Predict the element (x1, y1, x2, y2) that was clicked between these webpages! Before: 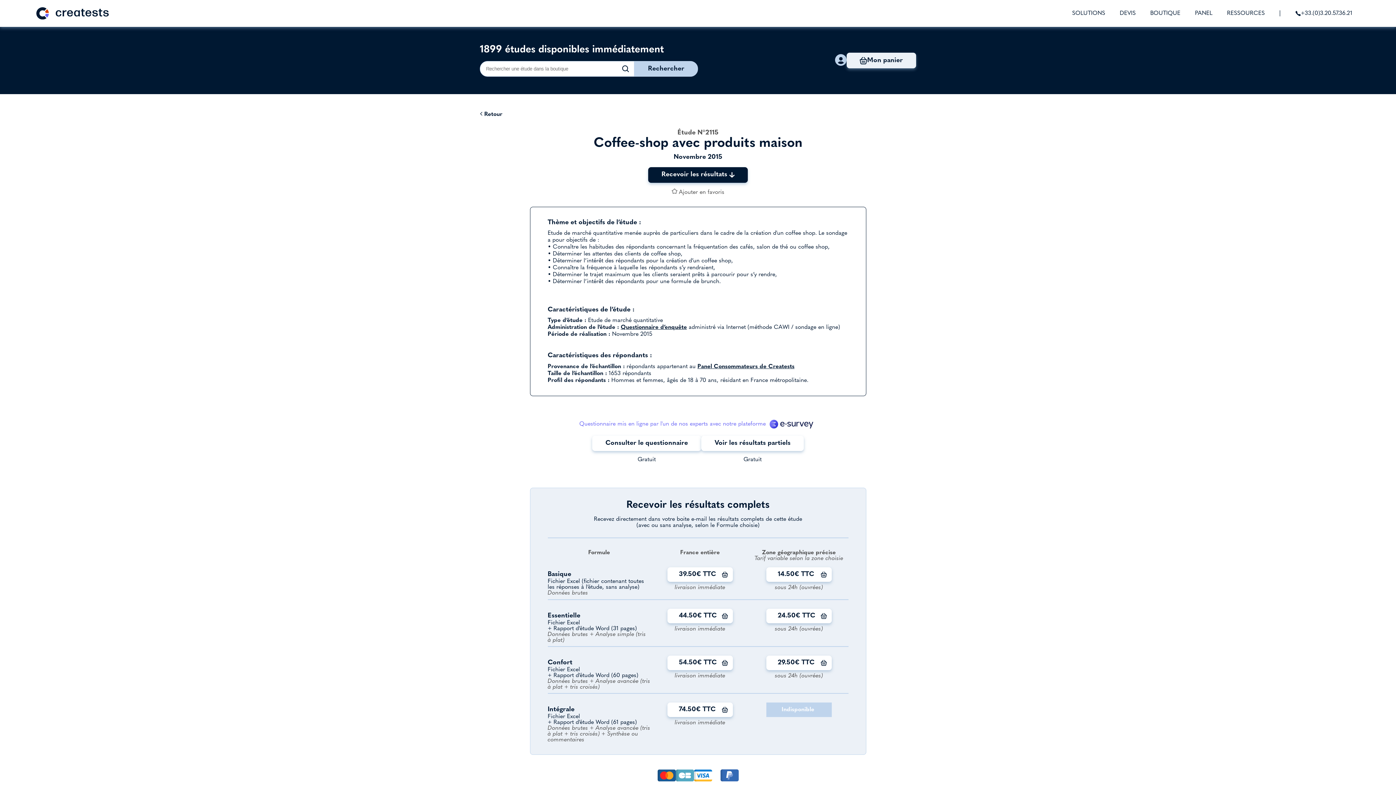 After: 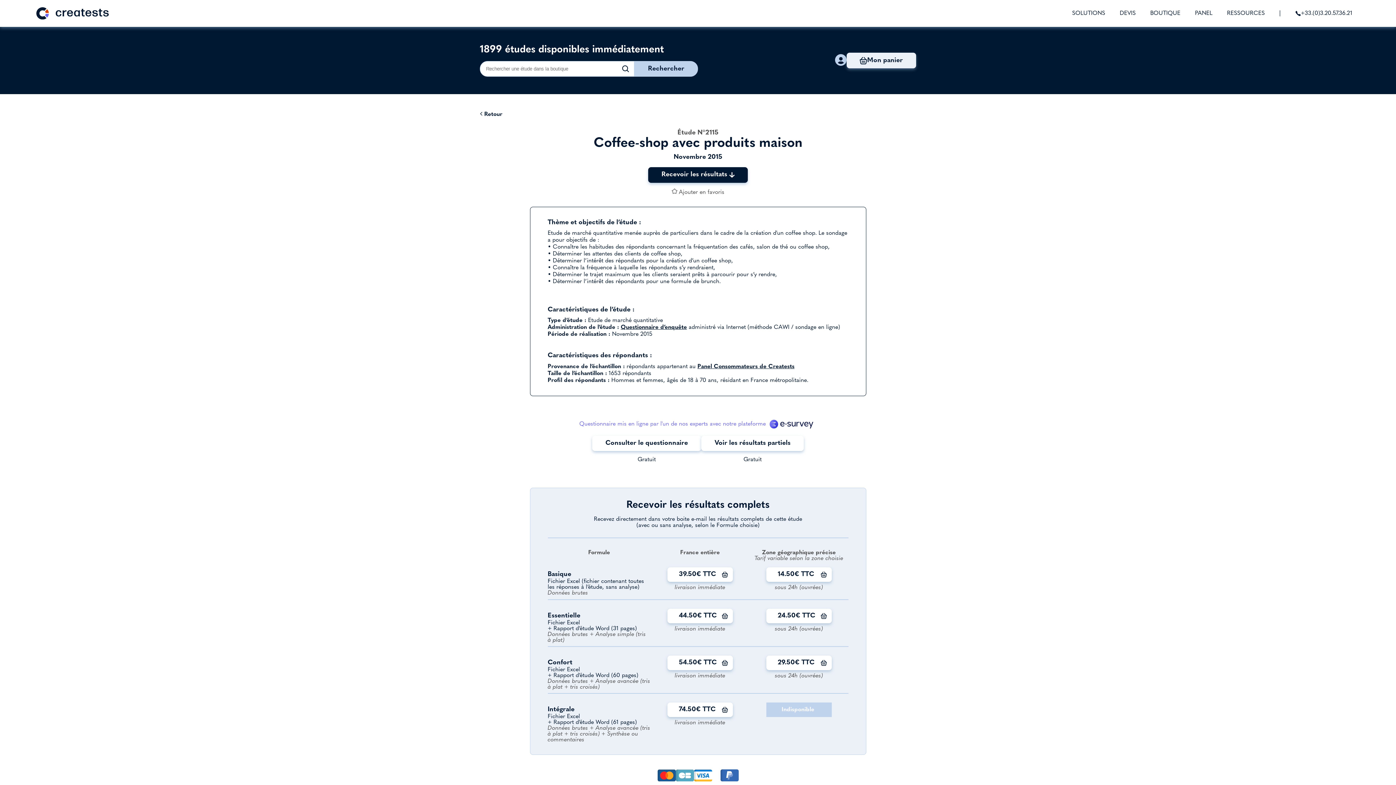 Action: label: Questionnaire d’enquête bbox: (620, 324, 687, 330)